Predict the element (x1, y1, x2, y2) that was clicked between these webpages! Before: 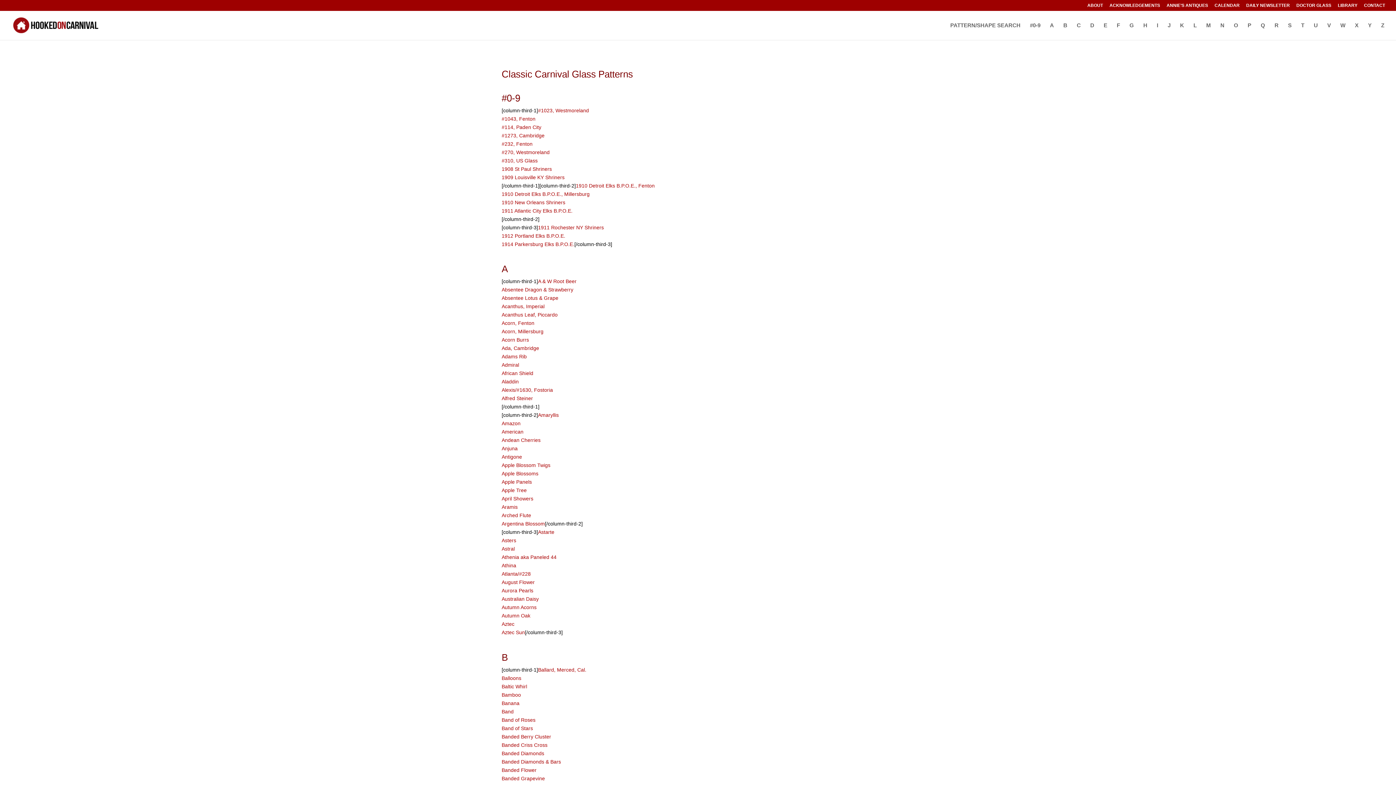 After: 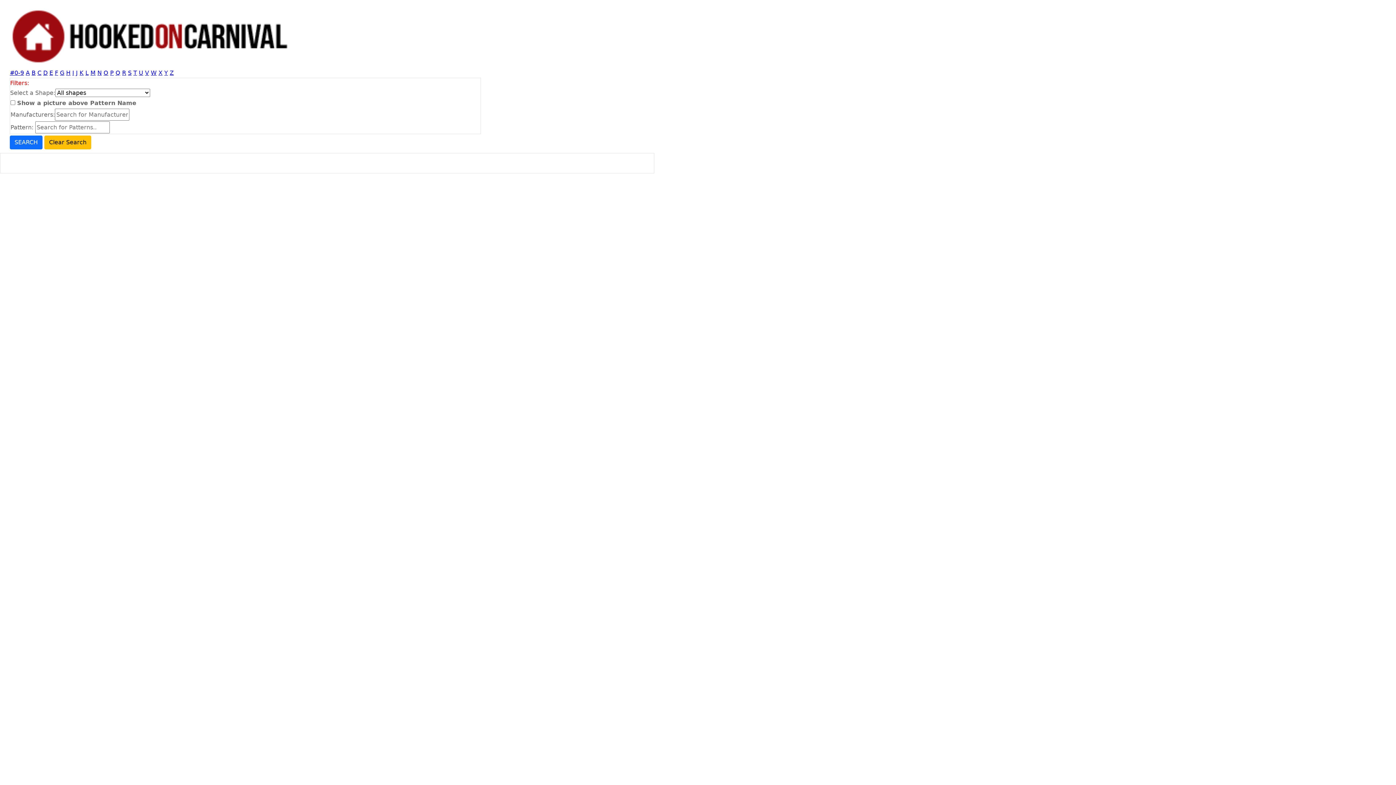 Action: bbox: (950, 22, 1020, 40) label: PATTERN/SHAPE SEARCH